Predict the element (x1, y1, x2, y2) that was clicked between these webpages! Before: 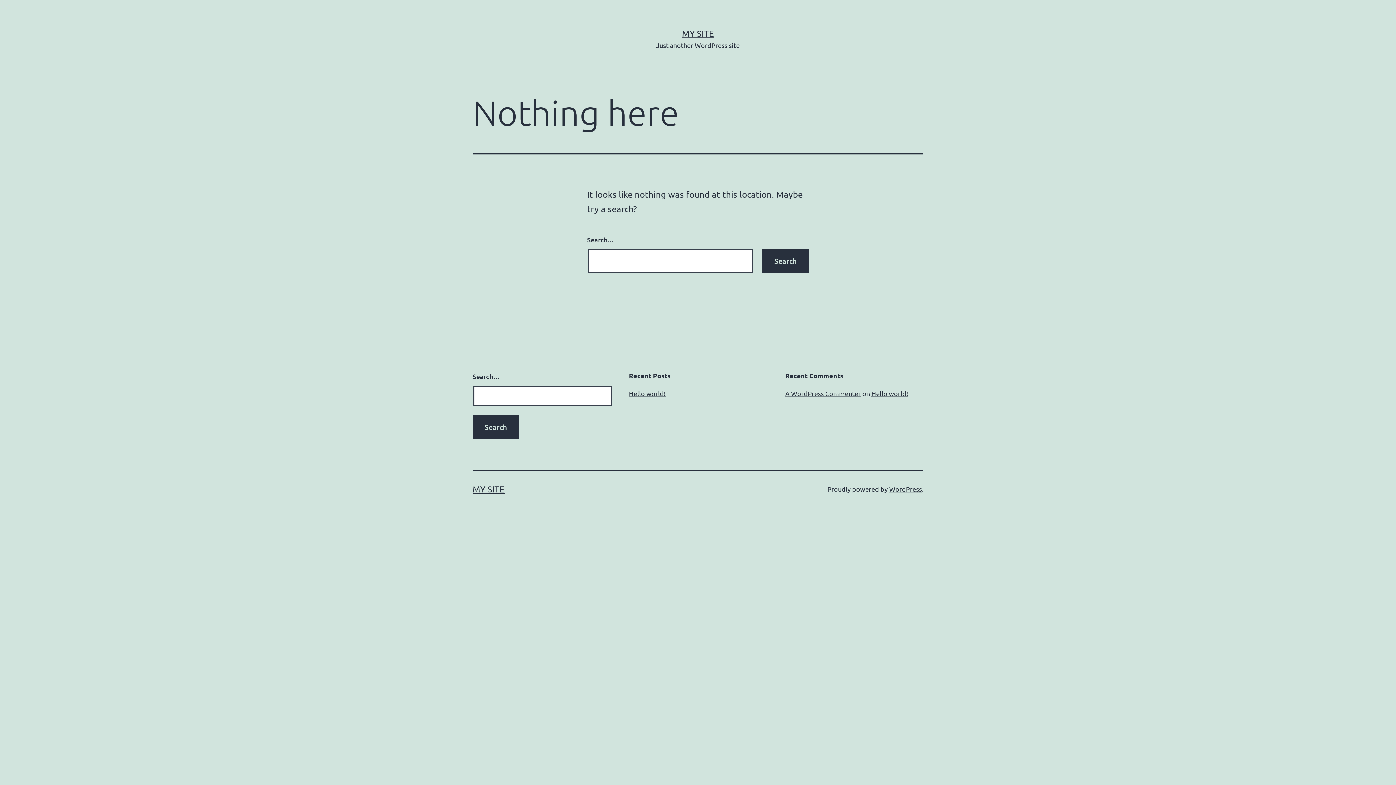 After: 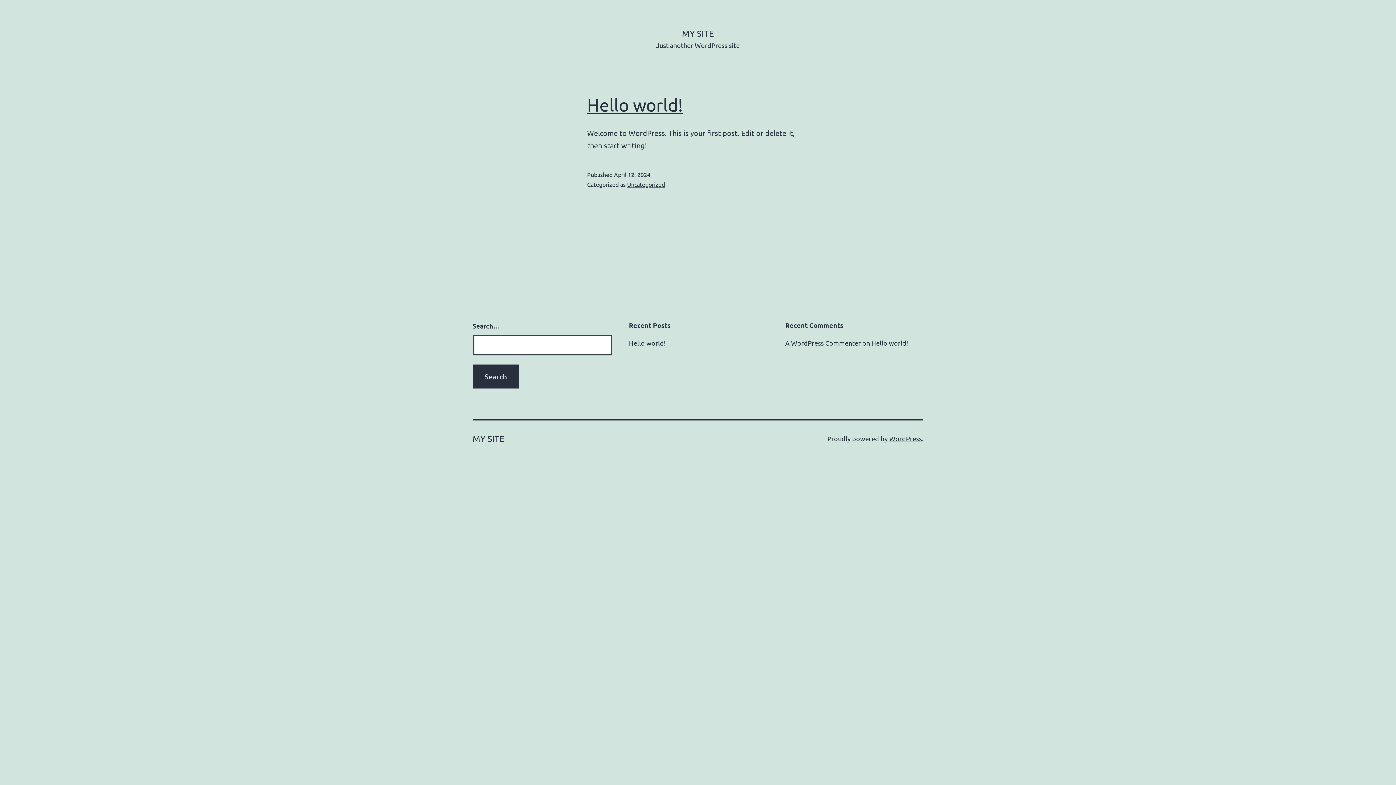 Action: bbox: (682, 28, 714, 38) label: MY SITE